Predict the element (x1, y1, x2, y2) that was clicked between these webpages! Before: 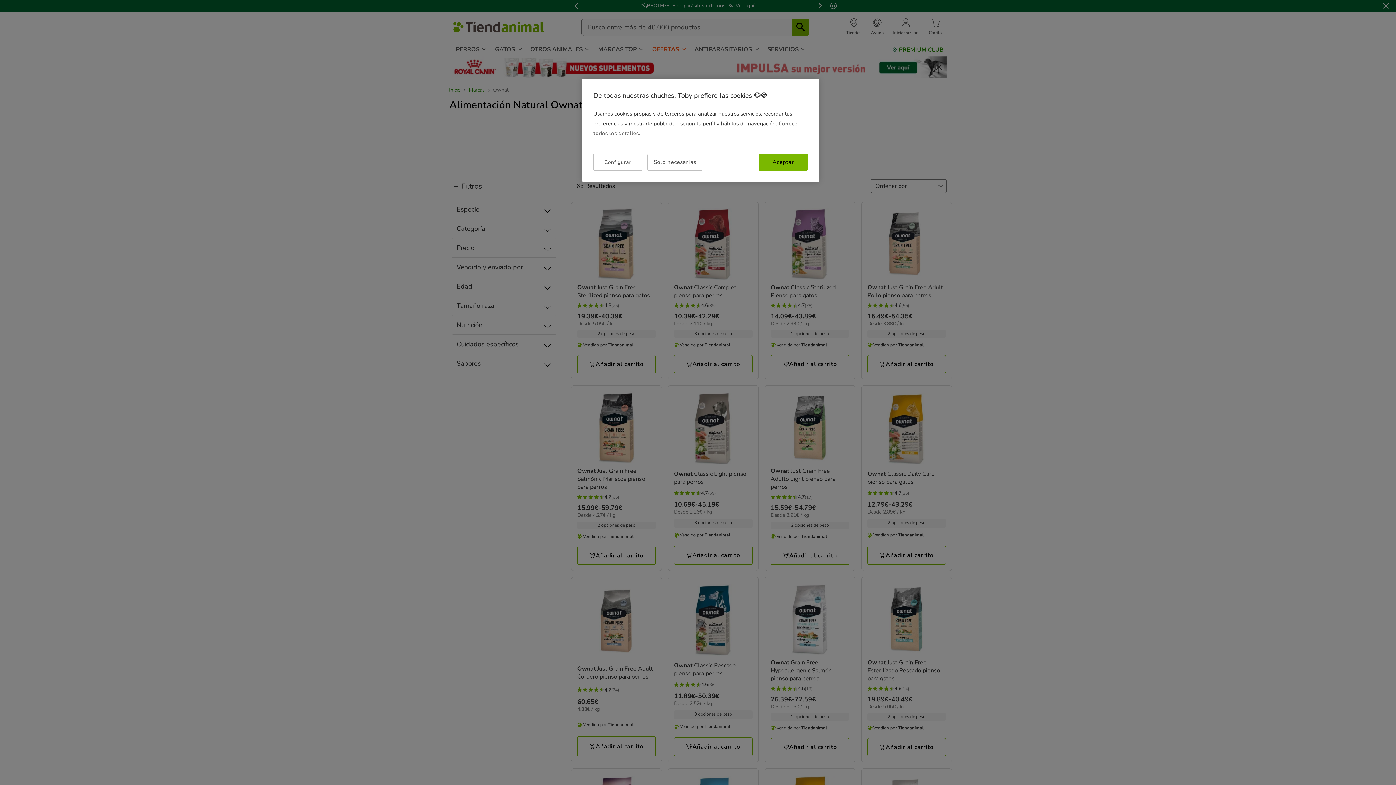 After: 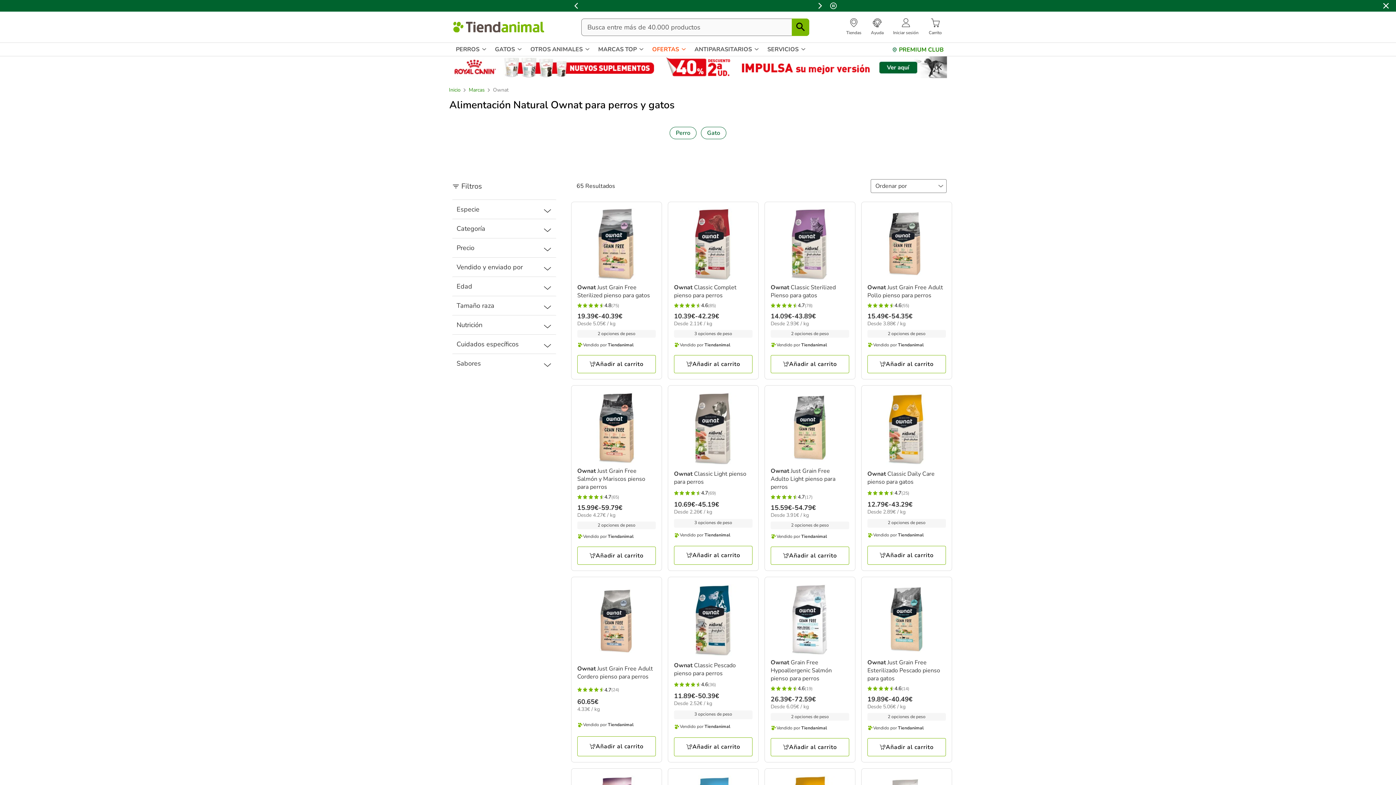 Action: bbox: (758, 153, 808, 170) label: Aceptar